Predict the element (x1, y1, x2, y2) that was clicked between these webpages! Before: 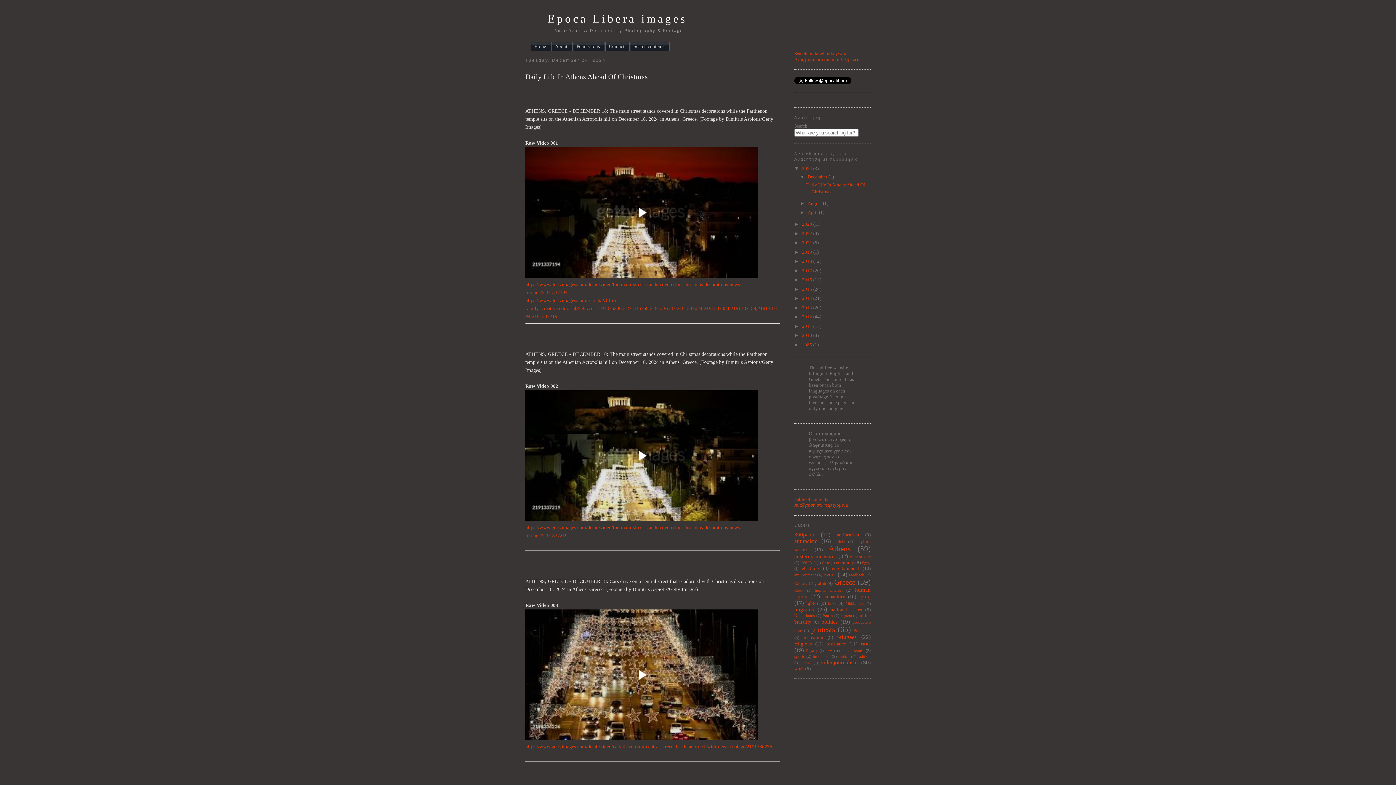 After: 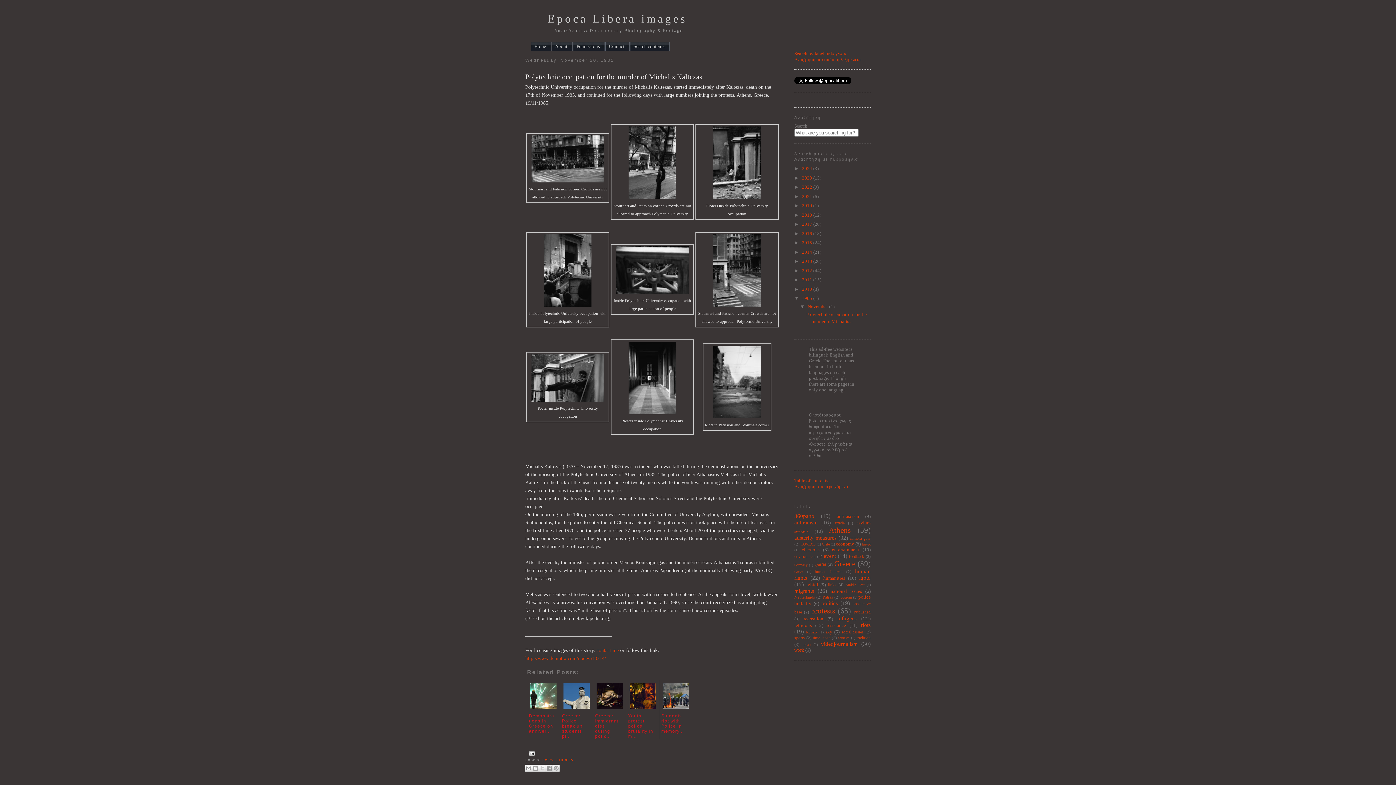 Action: bbox: (802, 342, 813, 347) label: 1985 